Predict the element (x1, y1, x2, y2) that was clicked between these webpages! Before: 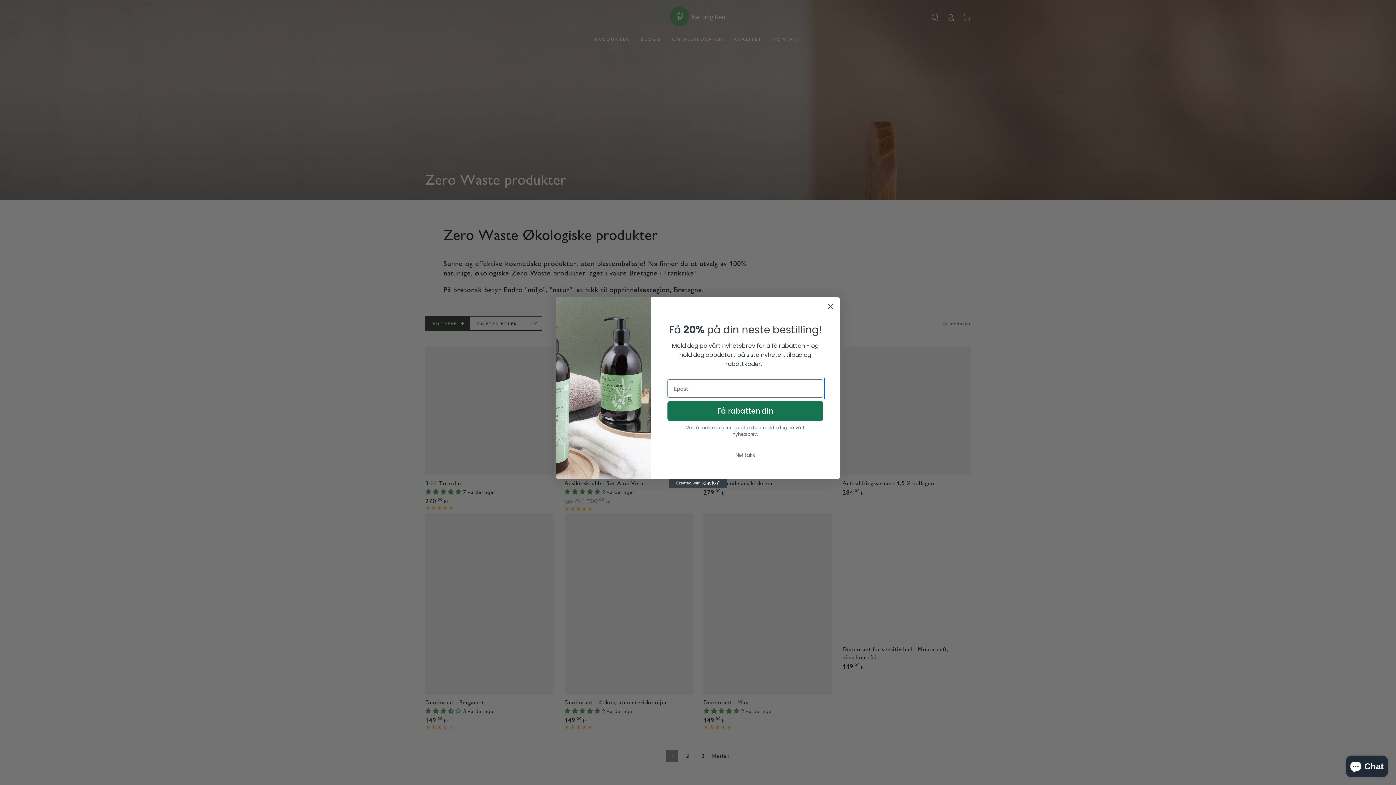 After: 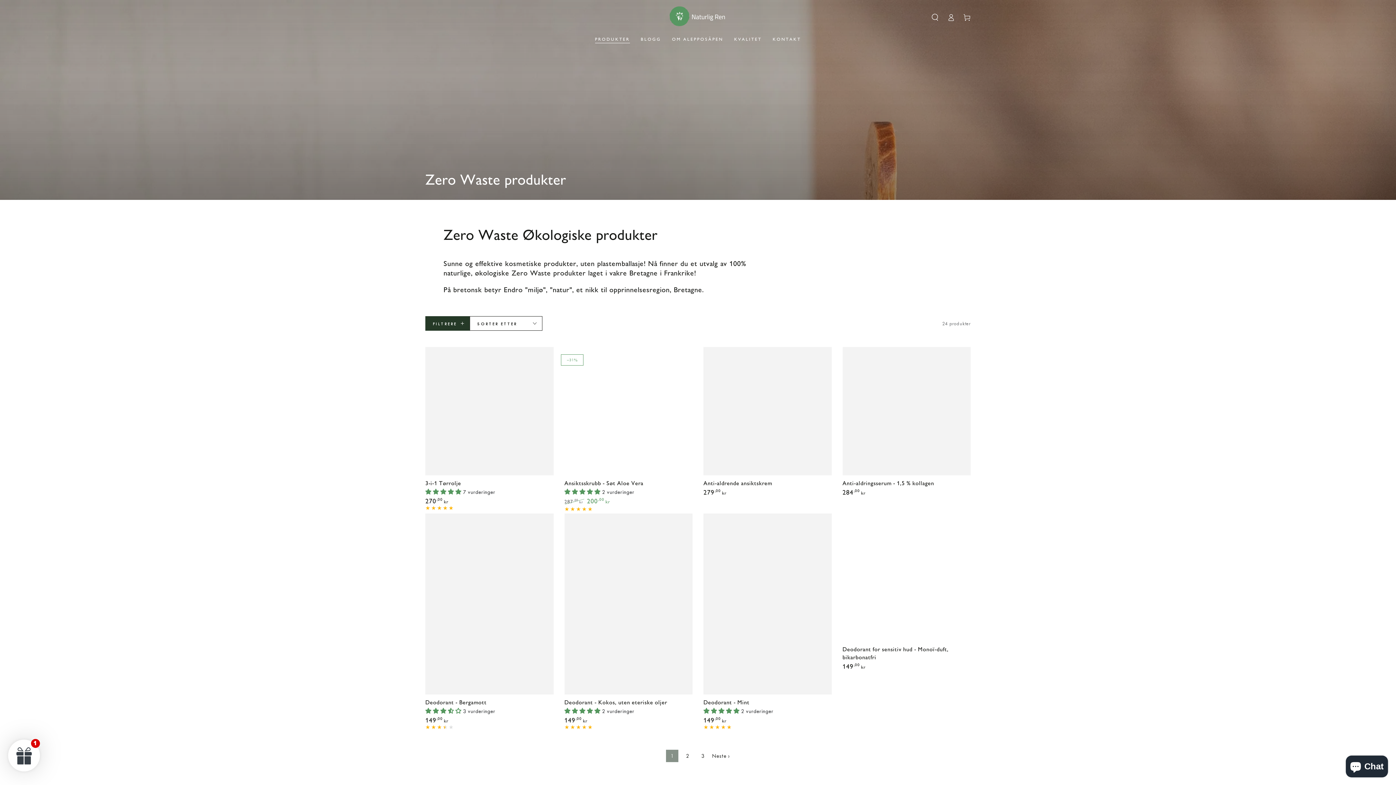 Action: label: Close dialog bbox: (824, 300, 837, 313)